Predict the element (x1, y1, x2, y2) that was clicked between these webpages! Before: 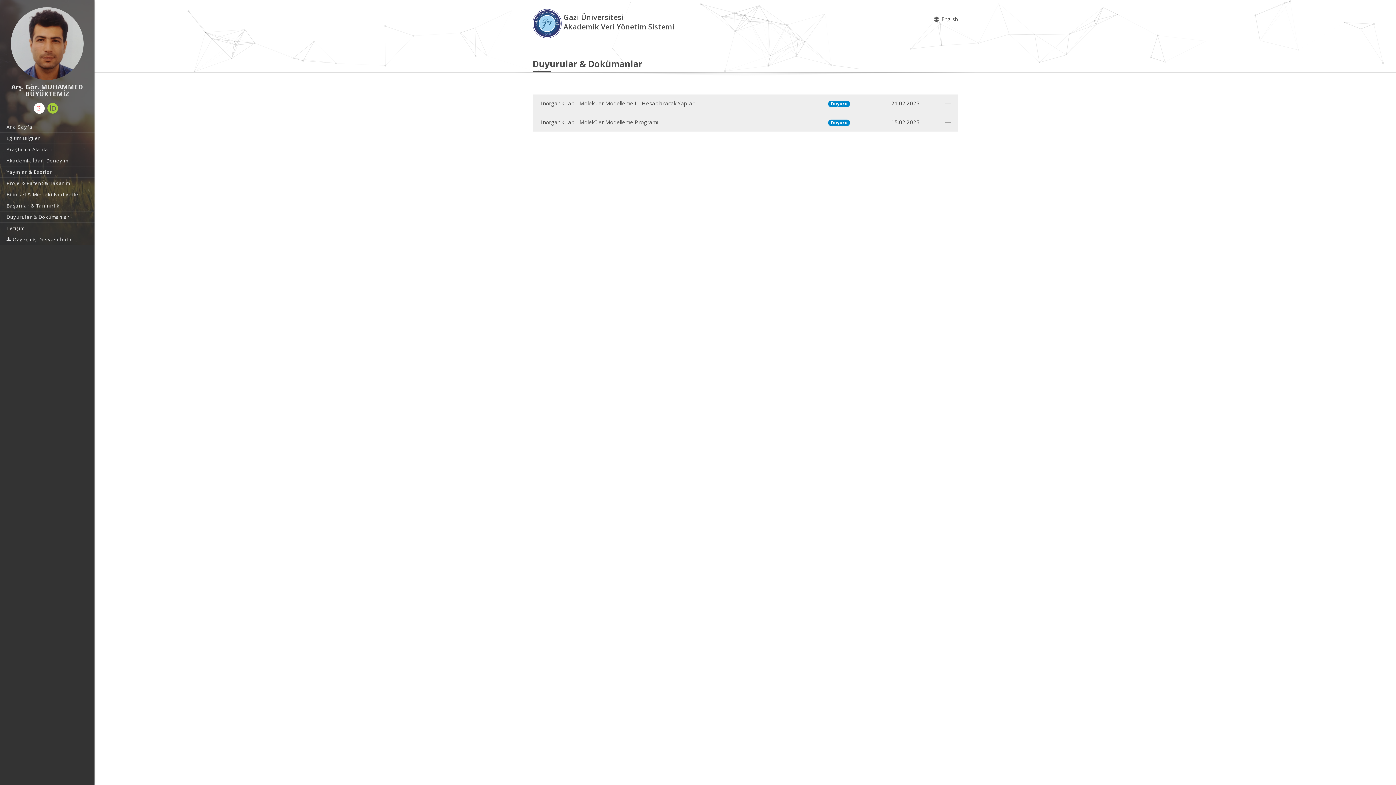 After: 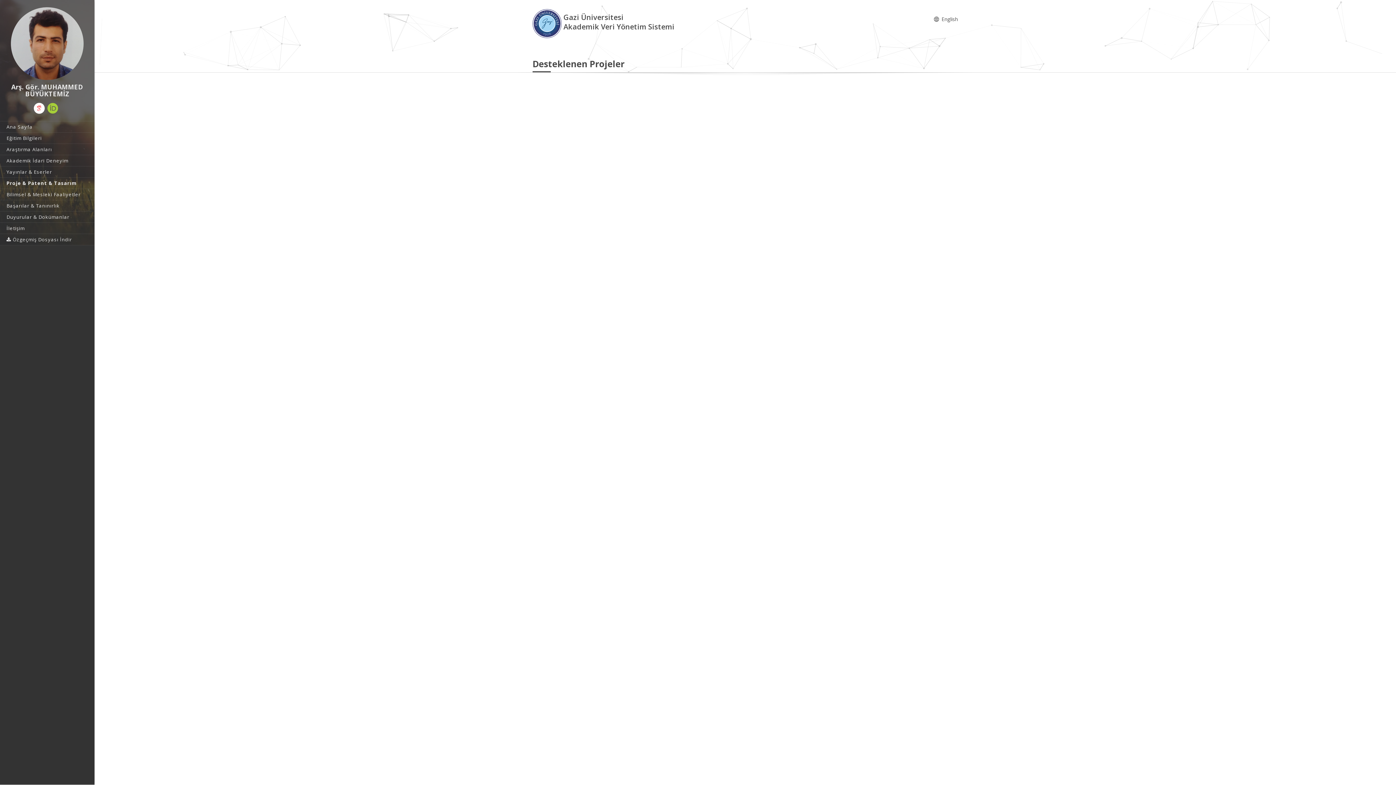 Action: bbox: (0, 177, 94, 188) label: Proje & Patent & Tasarım